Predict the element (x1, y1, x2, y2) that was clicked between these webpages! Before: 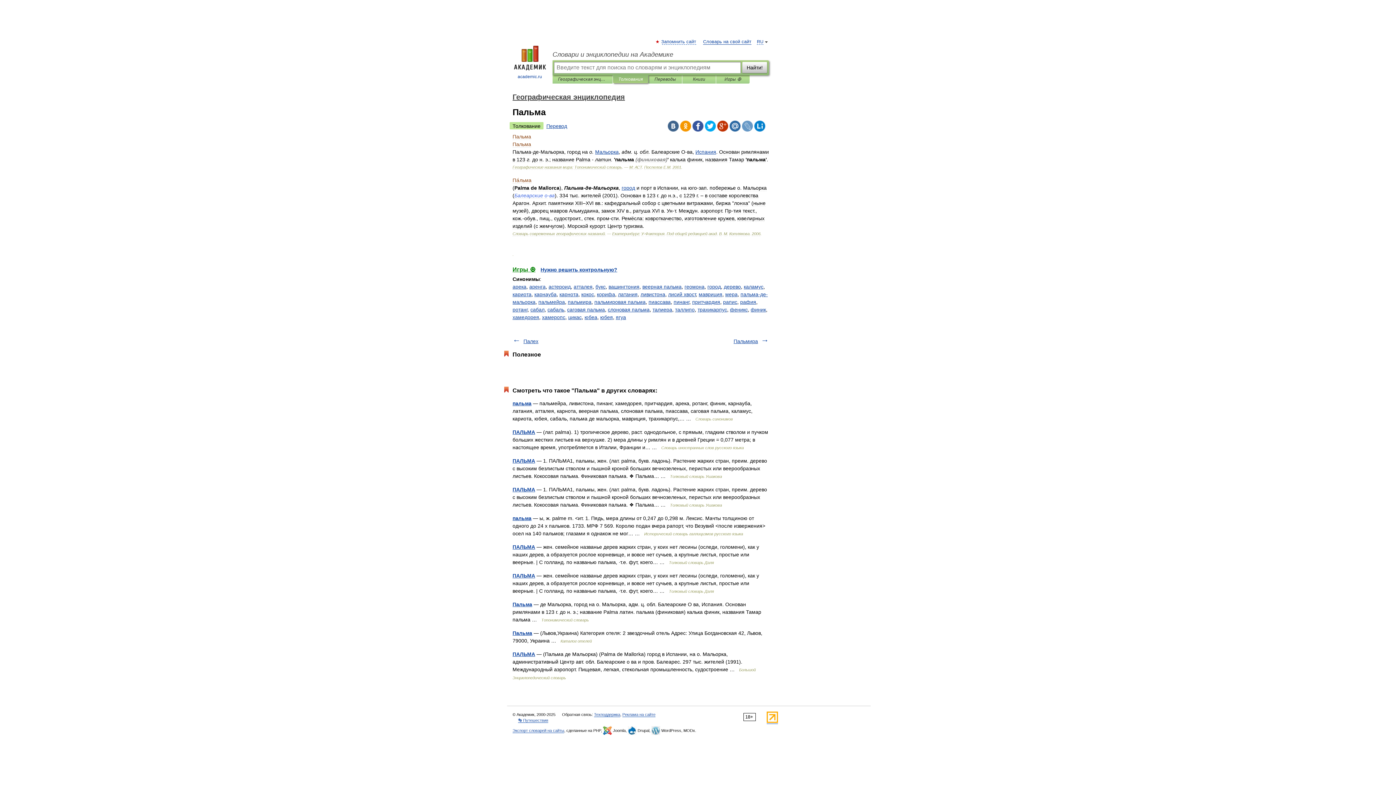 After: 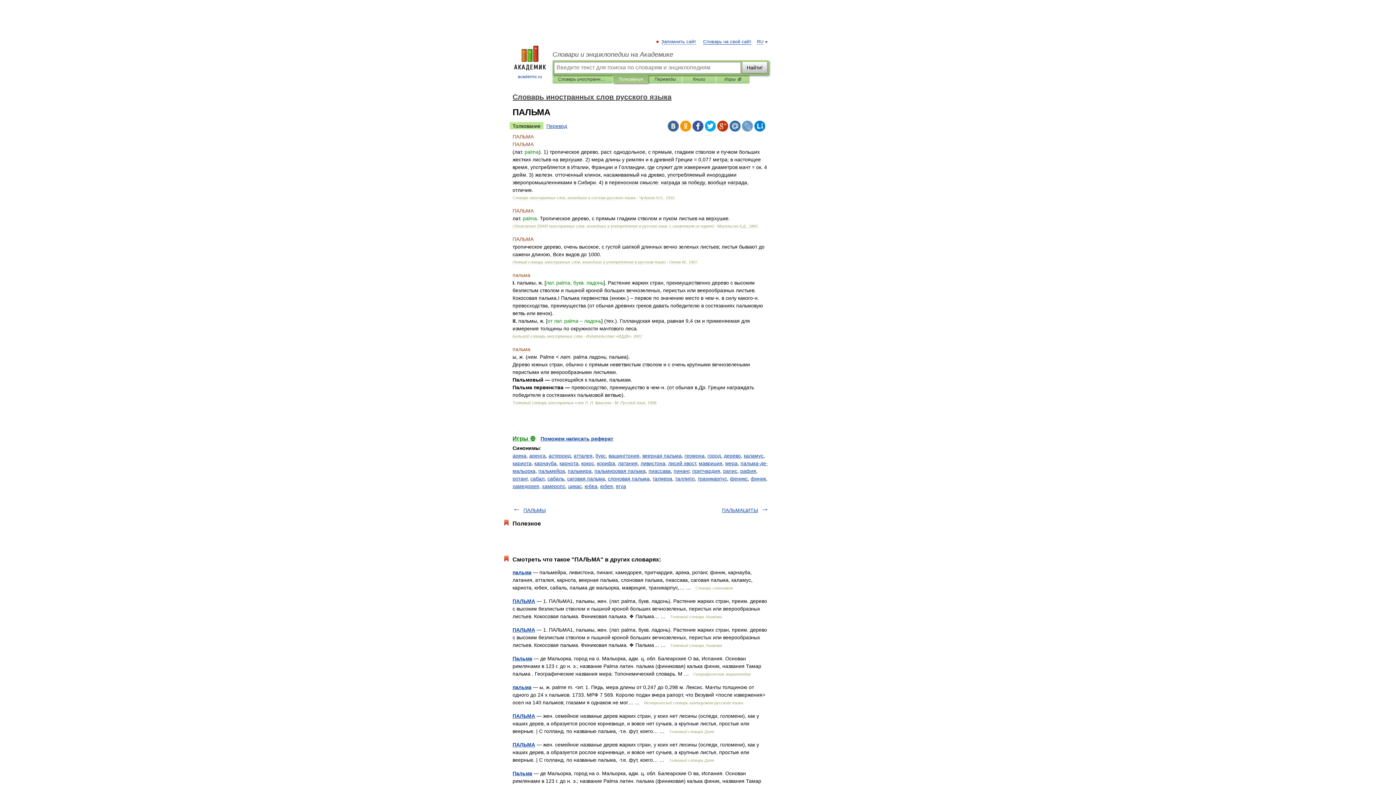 Action: label: ПАЛЬМА bbox: (512, 429, 535, 435)